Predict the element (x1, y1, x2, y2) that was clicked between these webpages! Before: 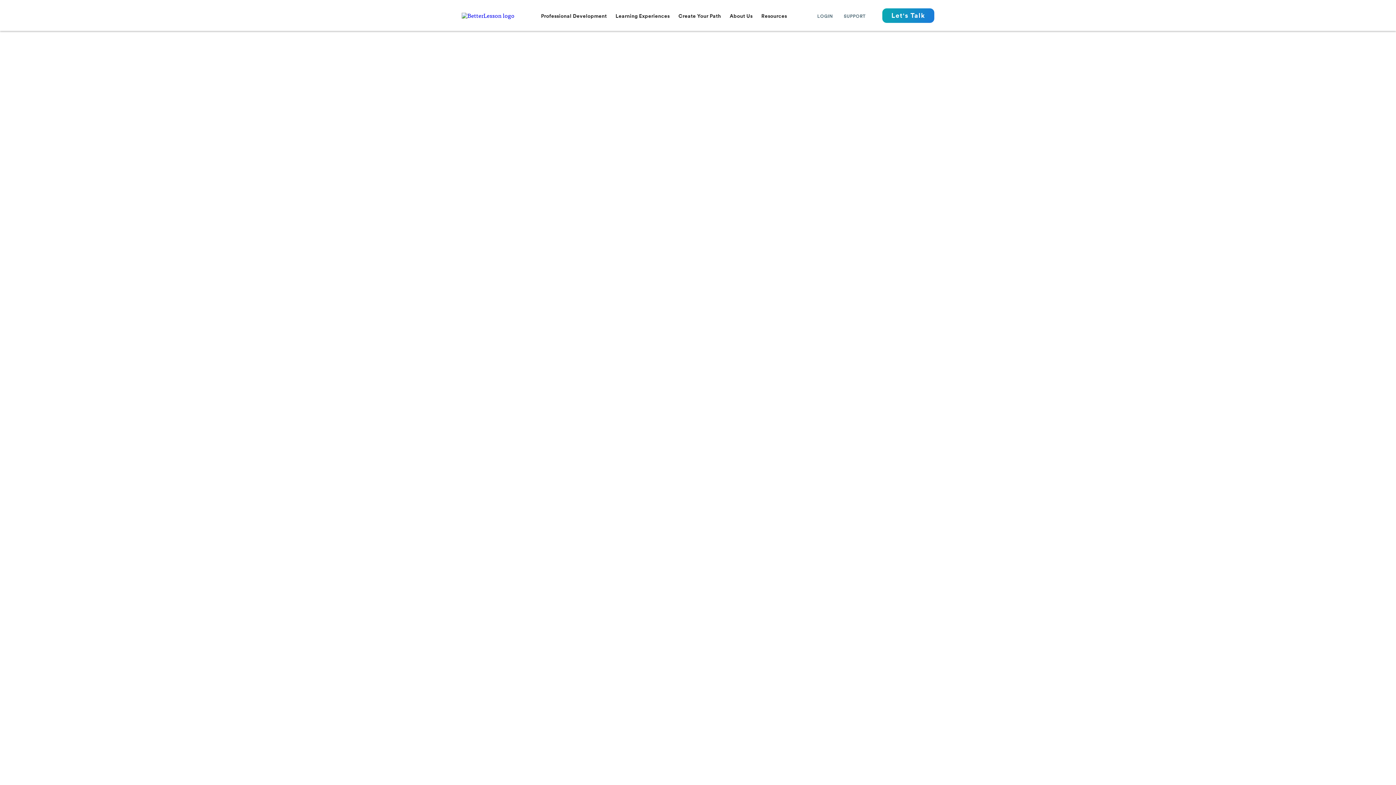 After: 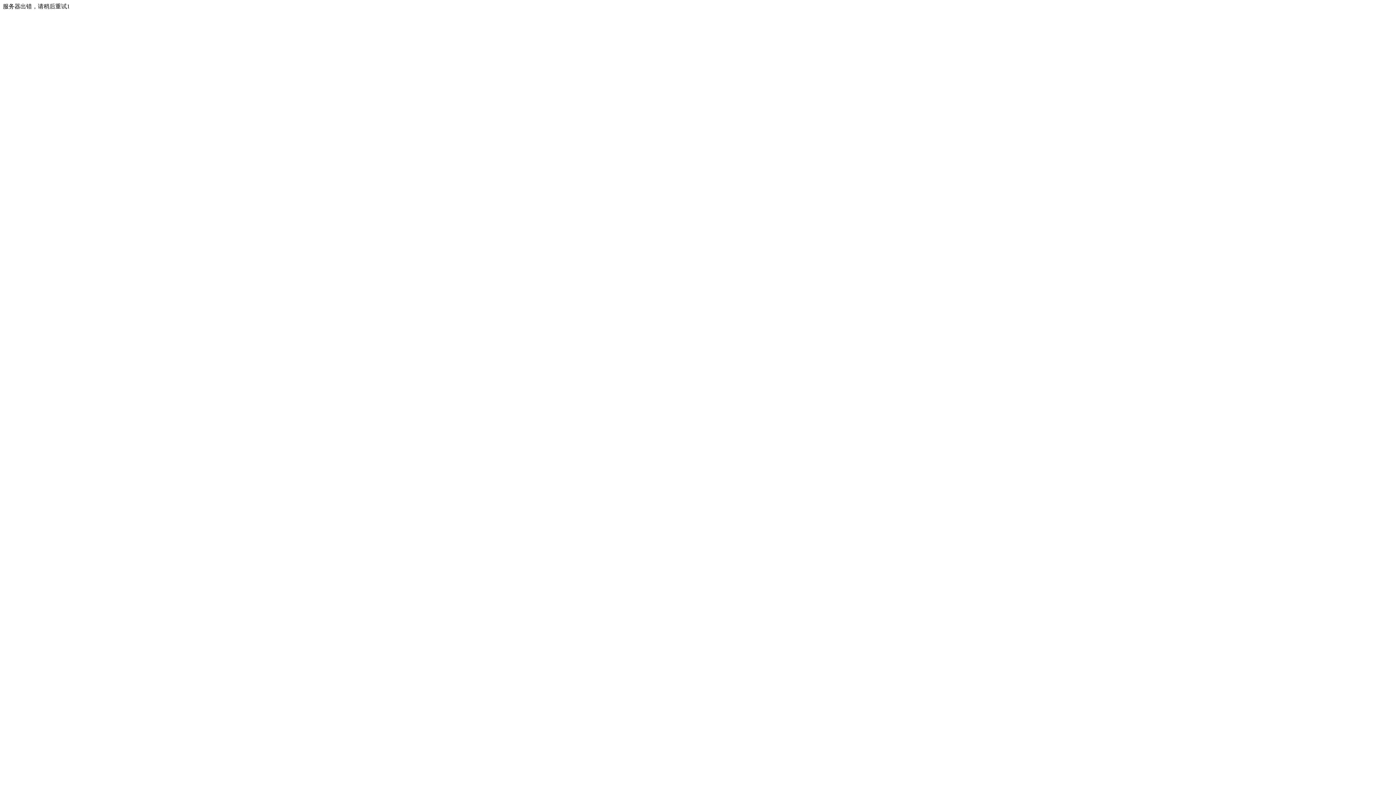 Action: bbox: (541, 0, 607, 31) label: Professional Development